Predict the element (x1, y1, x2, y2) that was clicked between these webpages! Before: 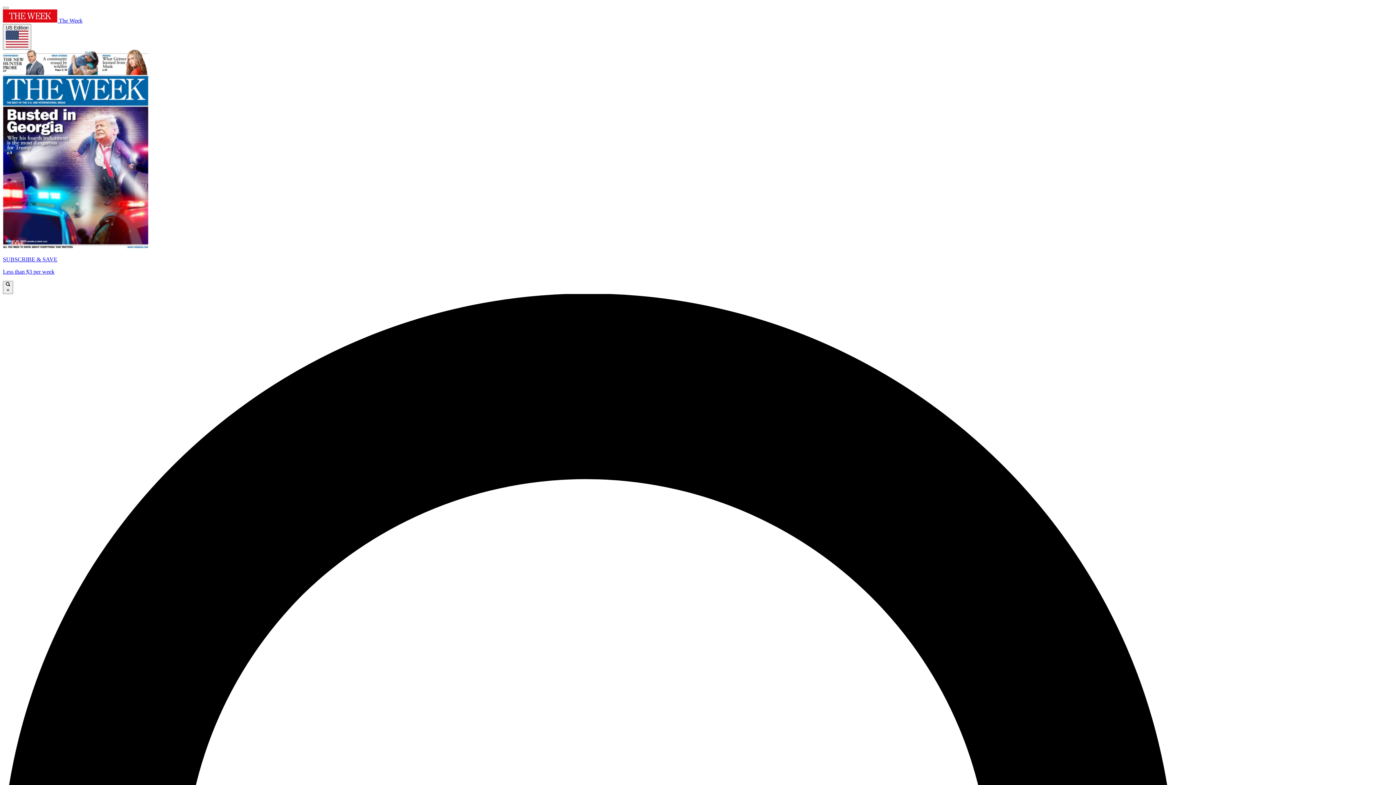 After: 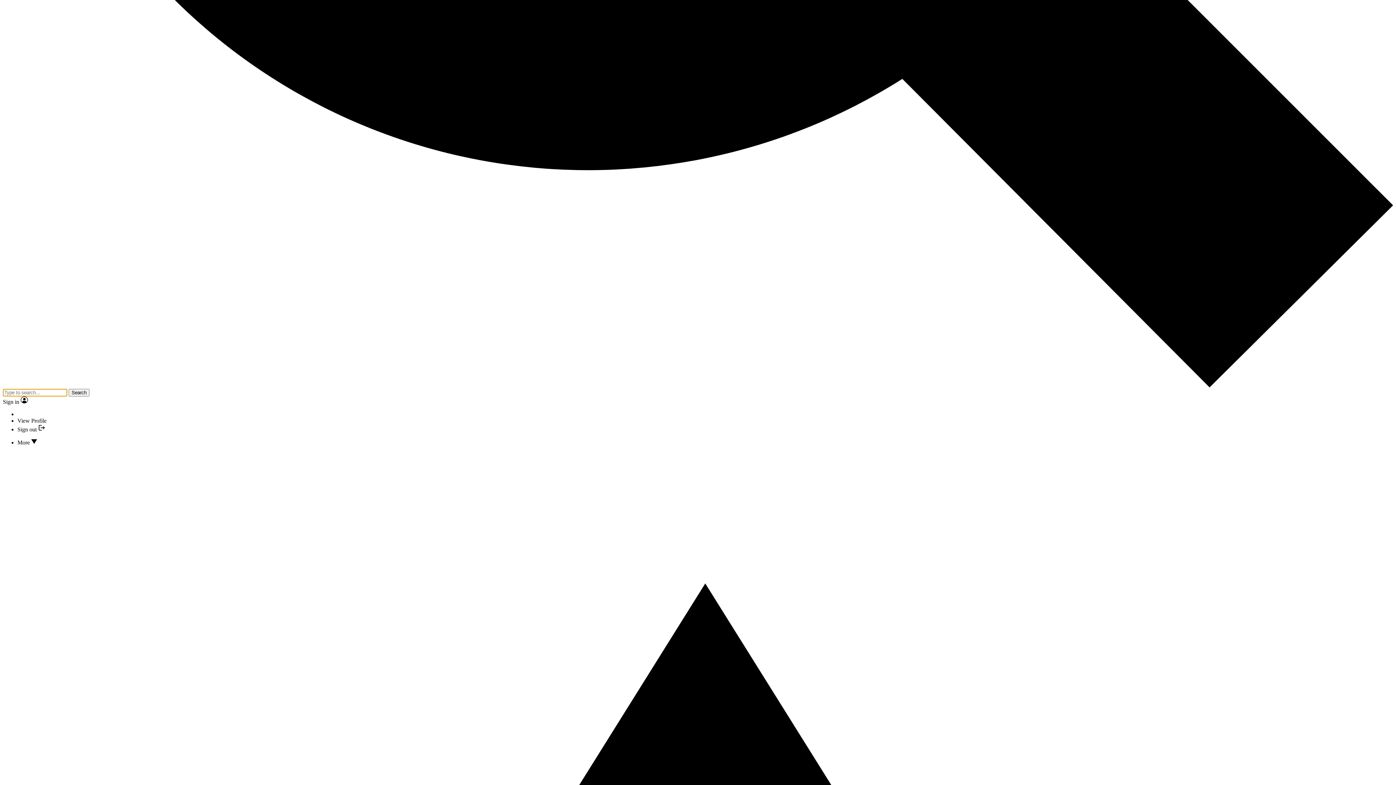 Action: label:  × bbox: (2, 280, 13, 294)